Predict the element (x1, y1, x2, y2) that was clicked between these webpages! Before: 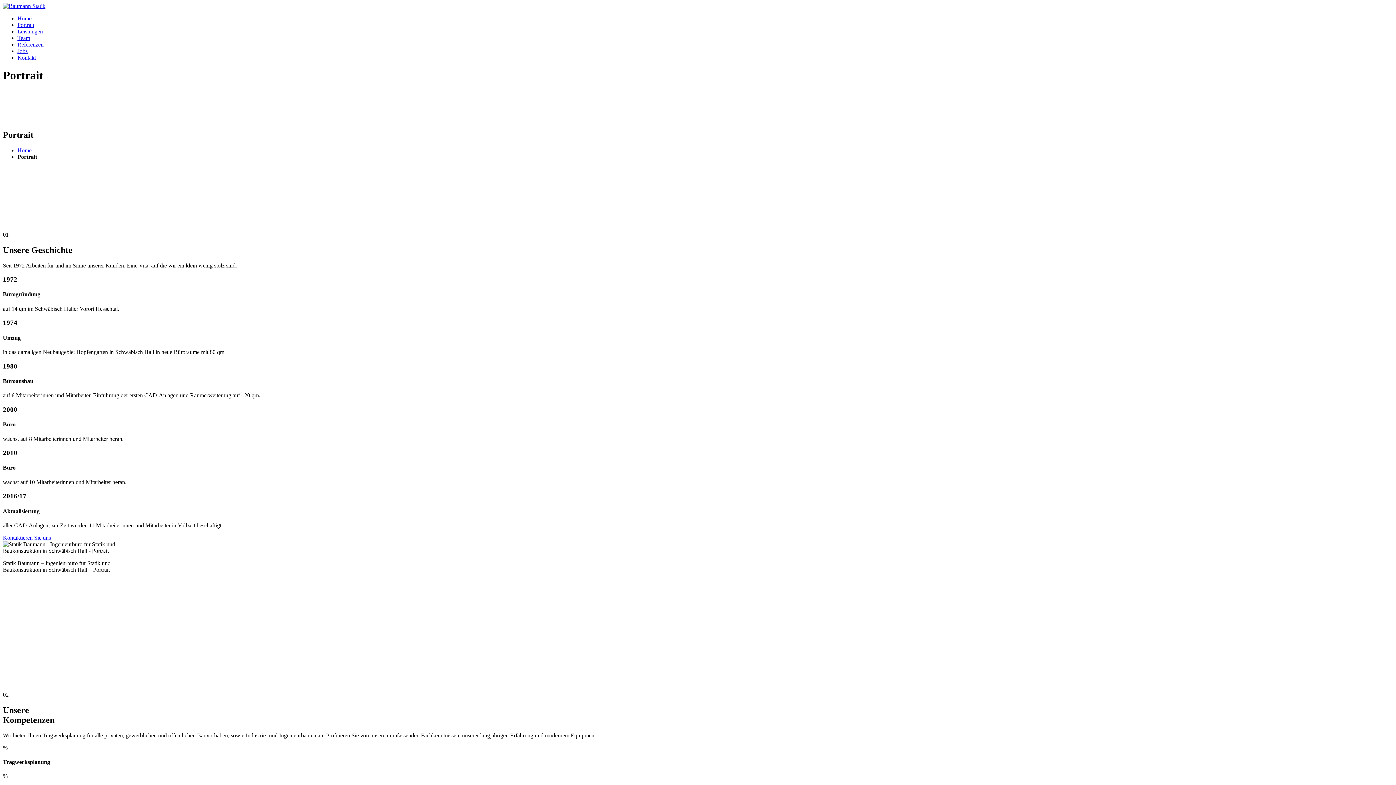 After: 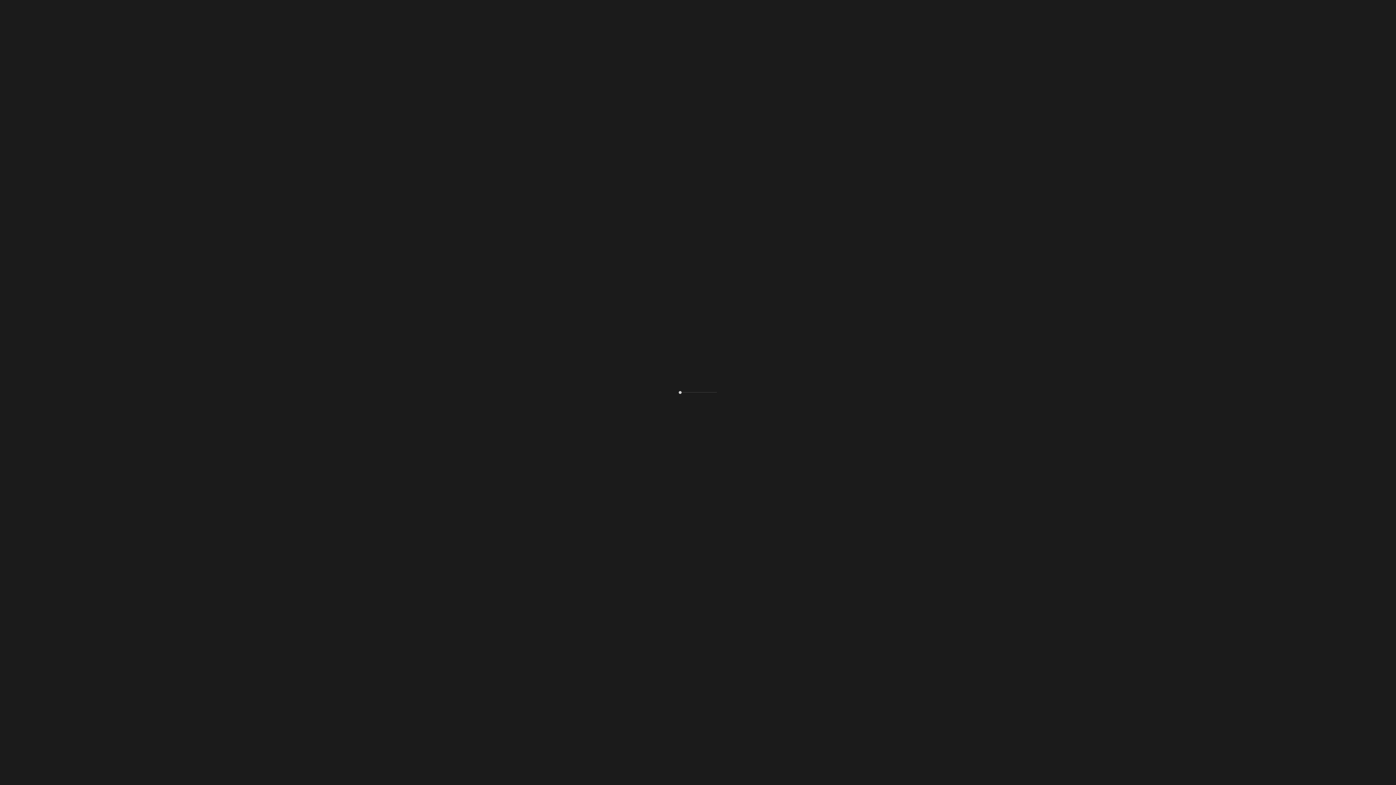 Action: bbox: (2, 2, 45, 9)